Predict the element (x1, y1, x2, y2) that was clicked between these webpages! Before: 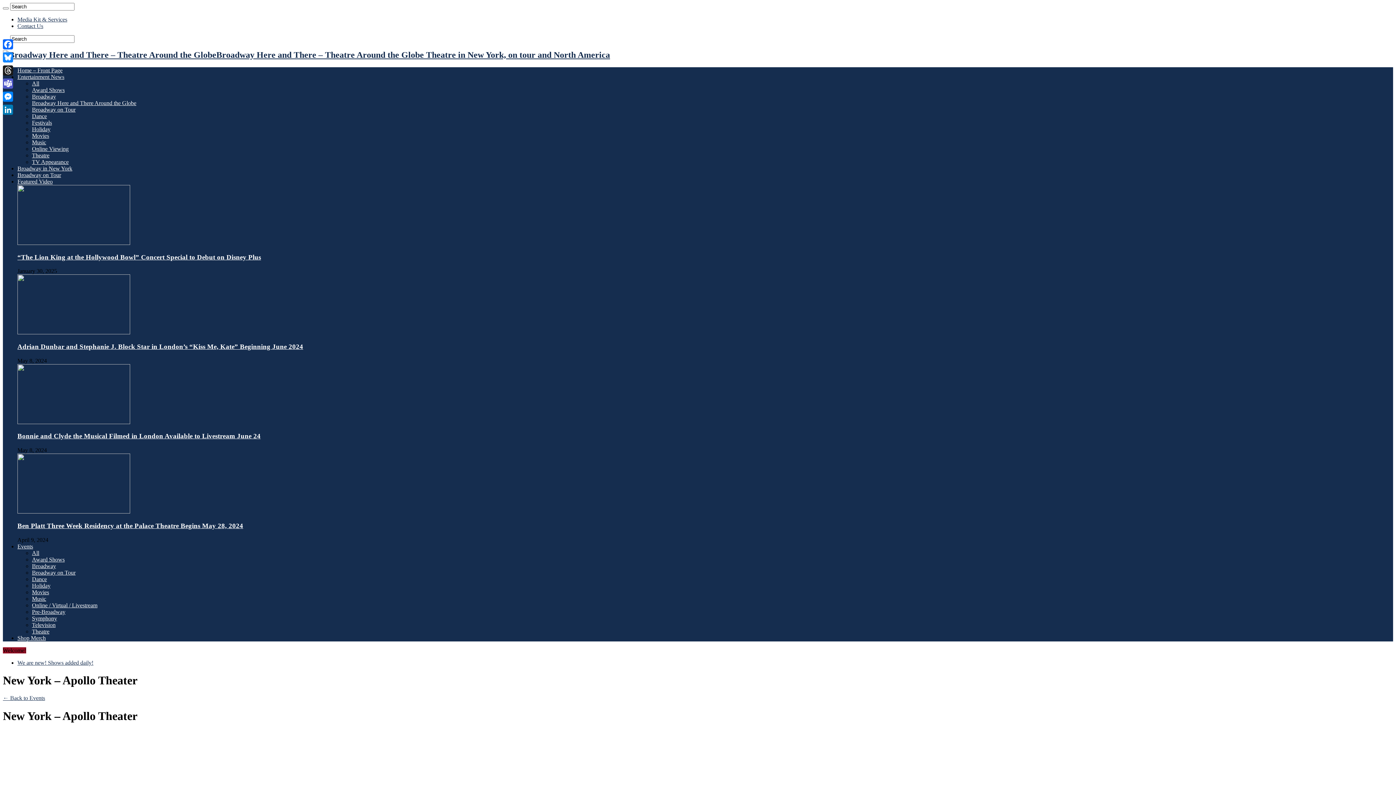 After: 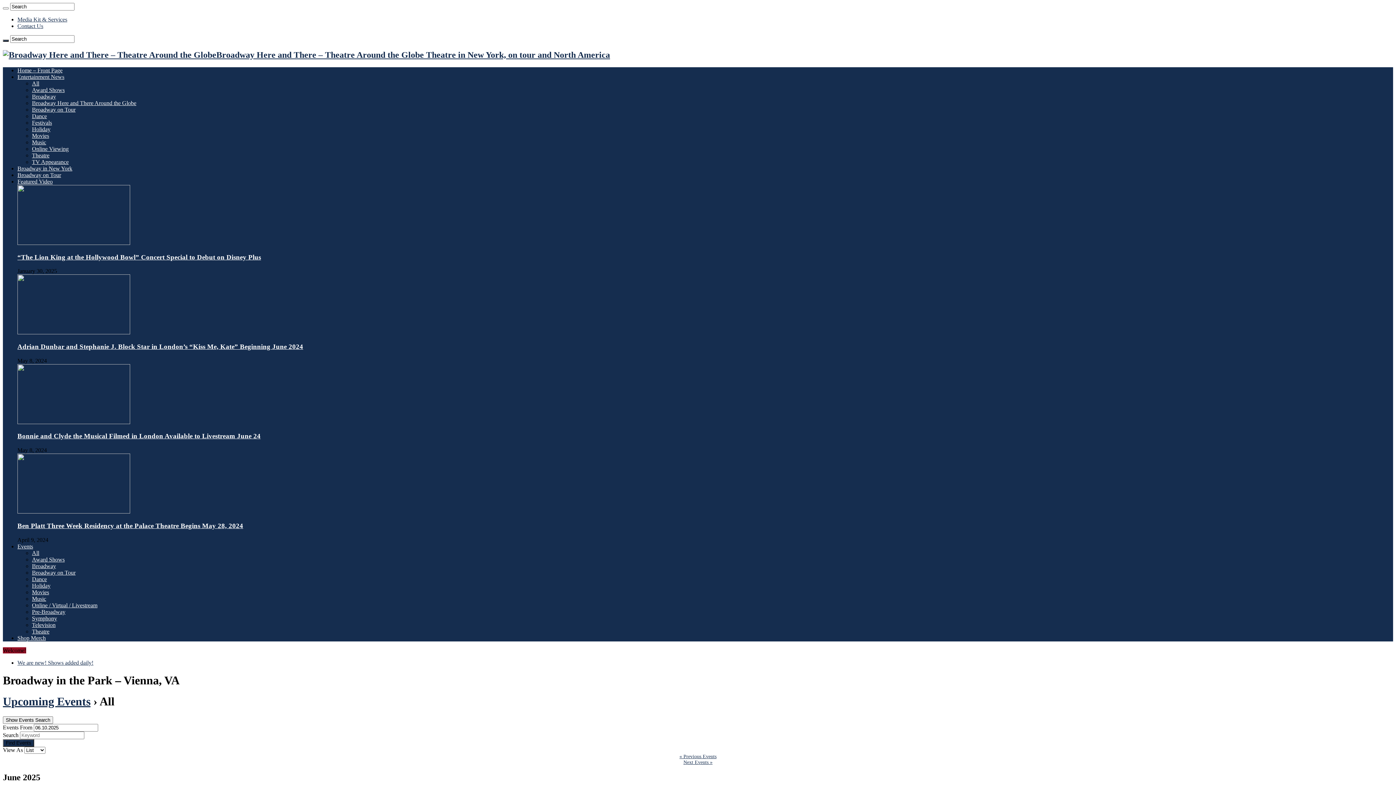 Action: bbox: (32, 550, 39, 556) label: All